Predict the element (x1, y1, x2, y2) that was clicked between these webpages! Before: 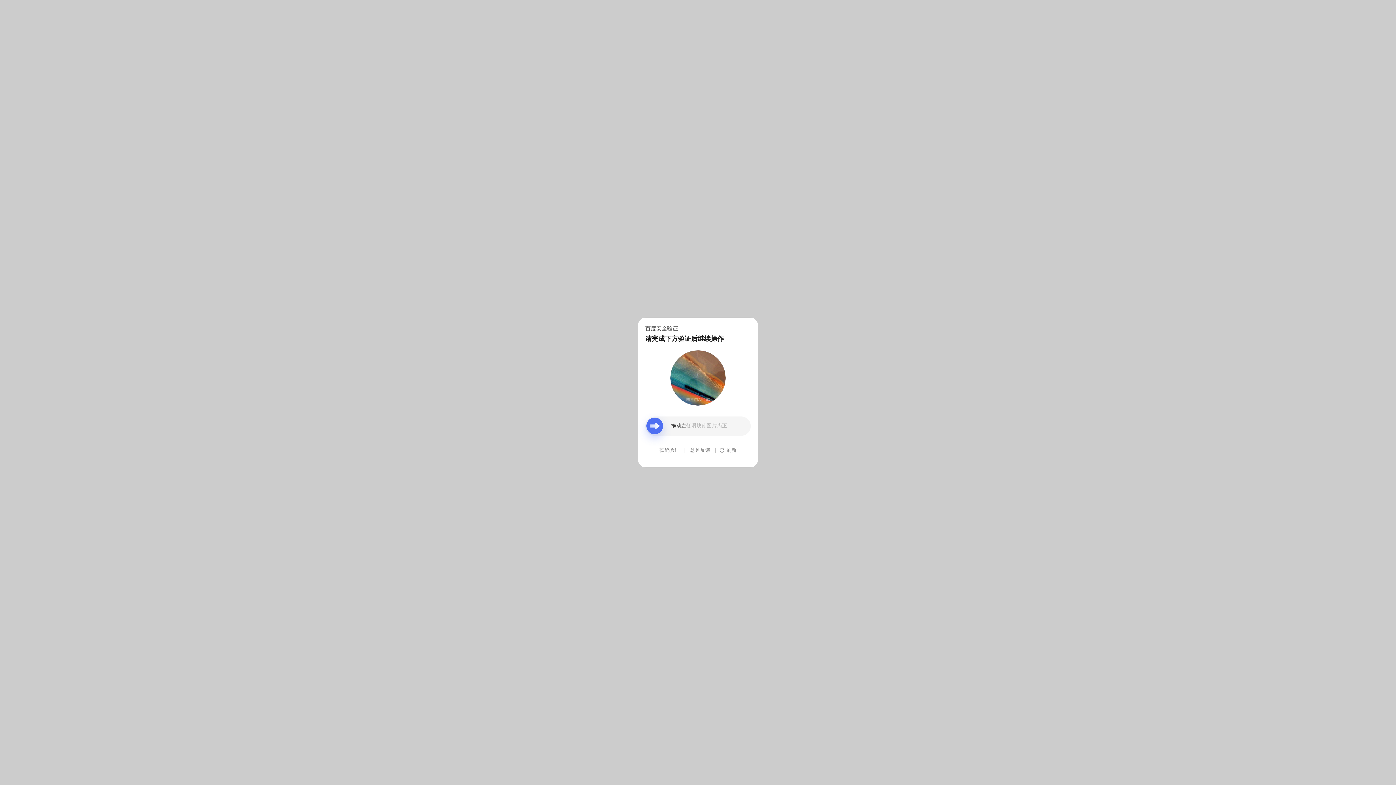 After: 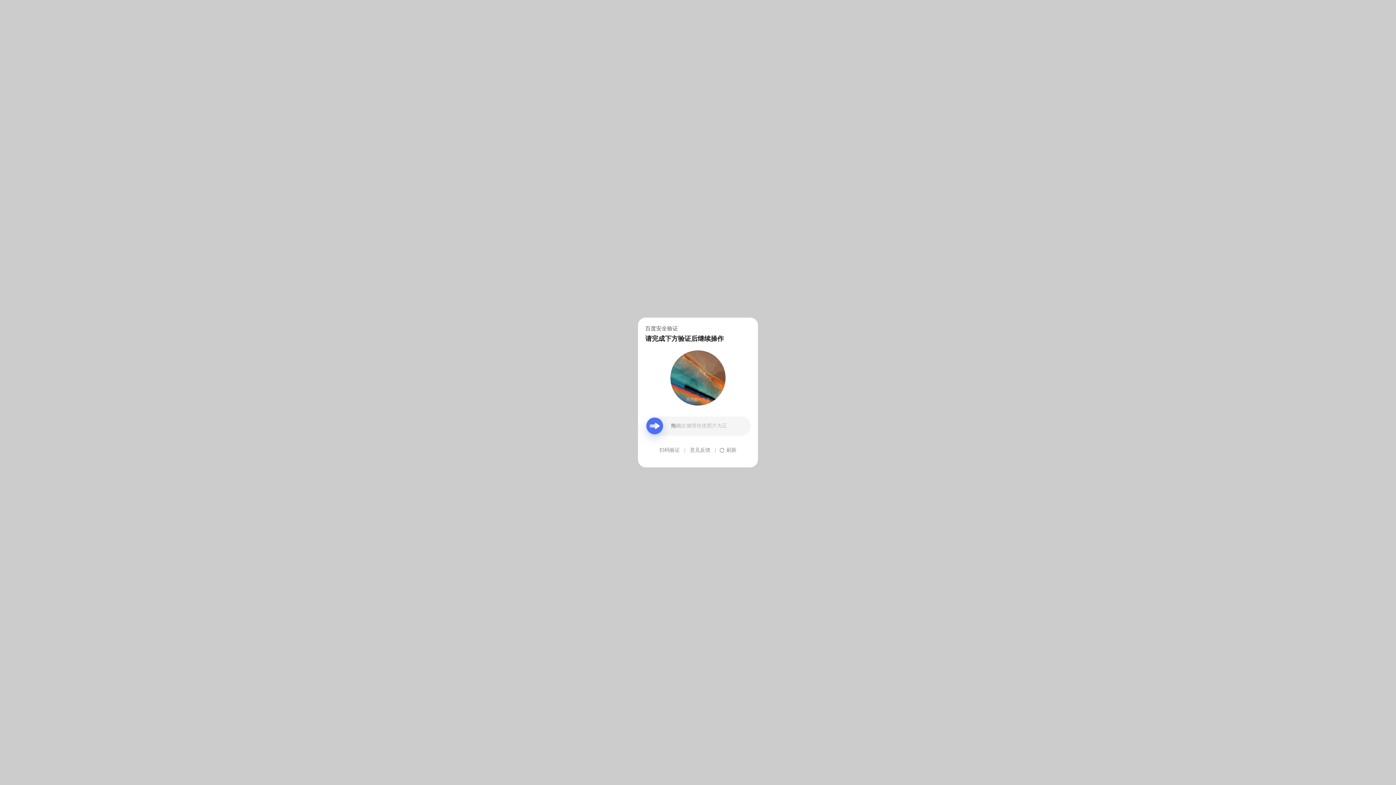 Action: bbox: (690, 439, 710, 461) label: 意见反馈